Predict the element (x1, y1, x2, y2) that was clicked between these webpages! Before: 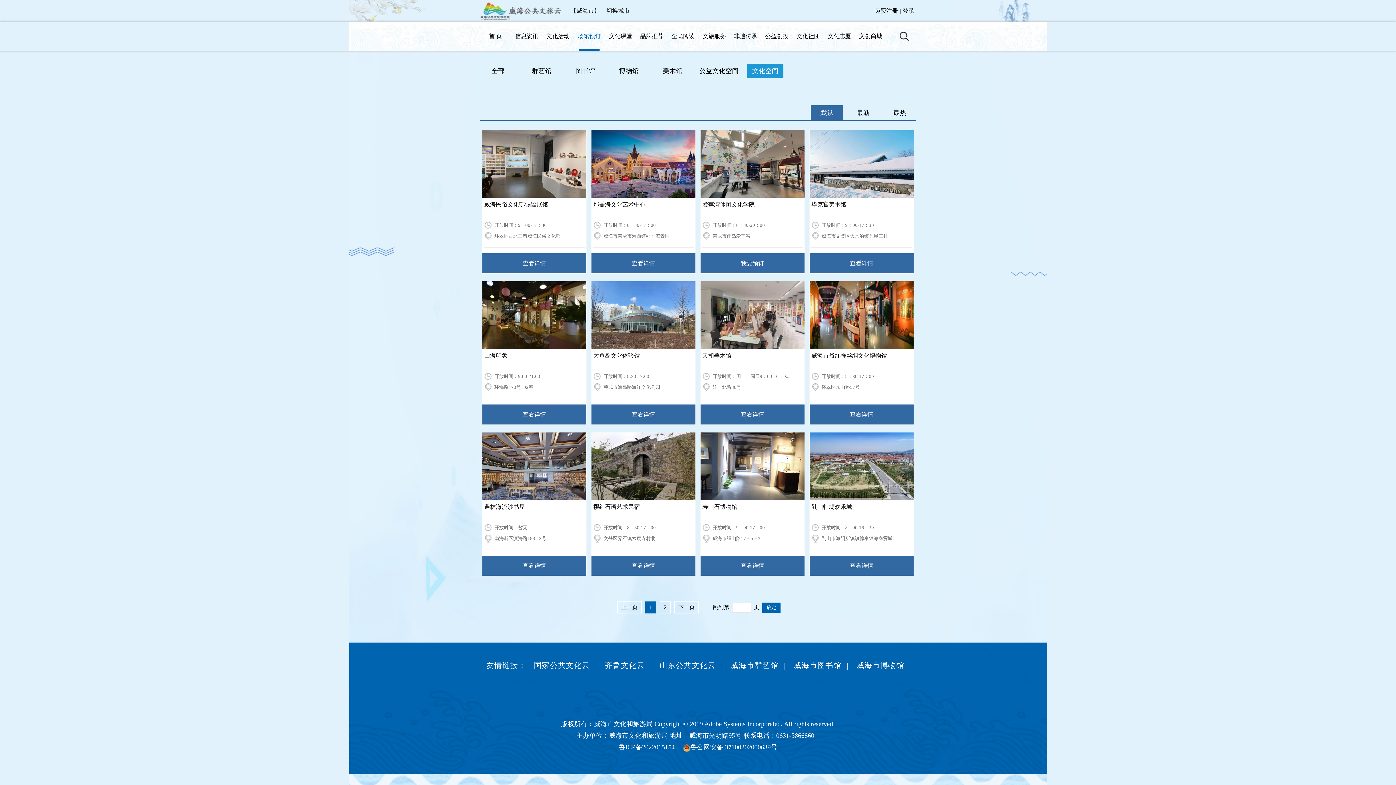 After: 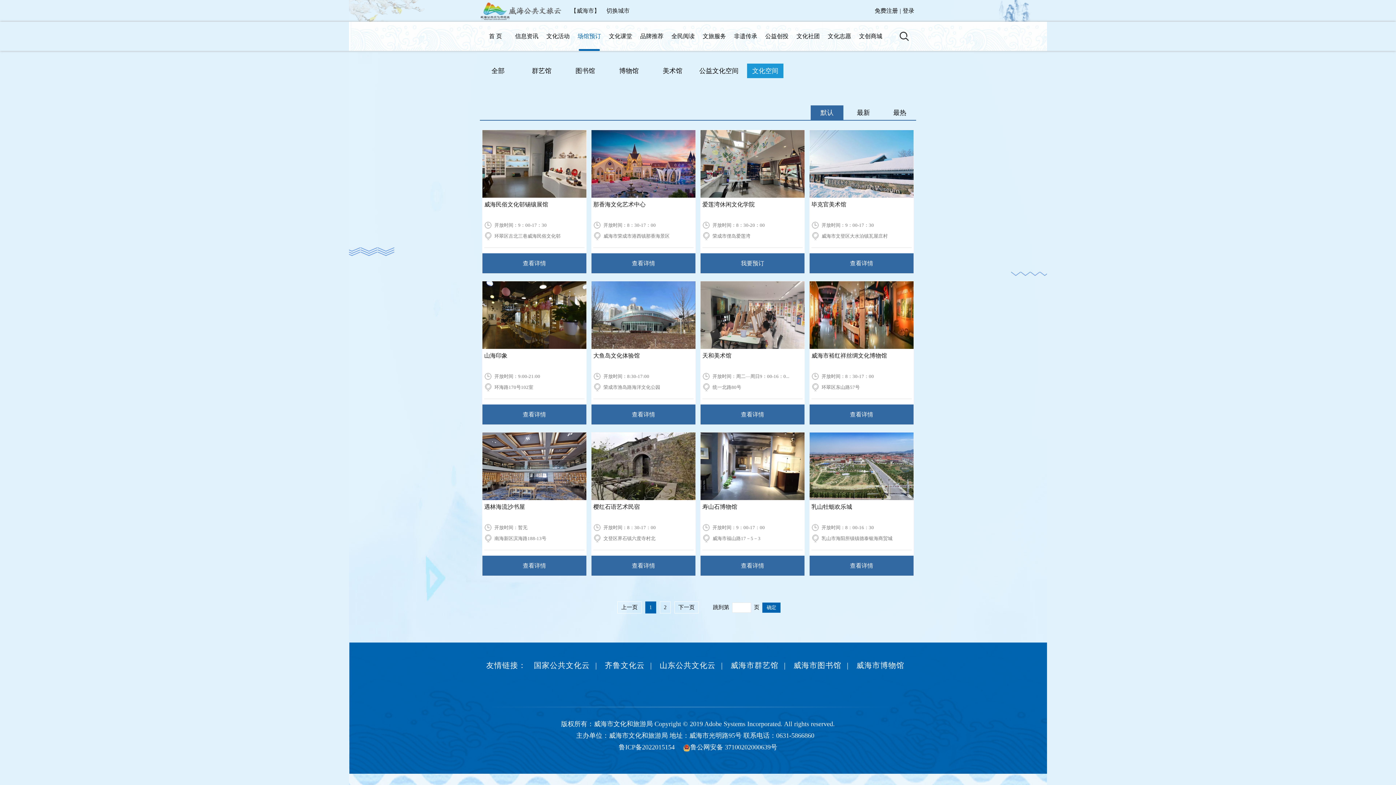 Action: bbox: (820, 109, 833, 116) label: 默认